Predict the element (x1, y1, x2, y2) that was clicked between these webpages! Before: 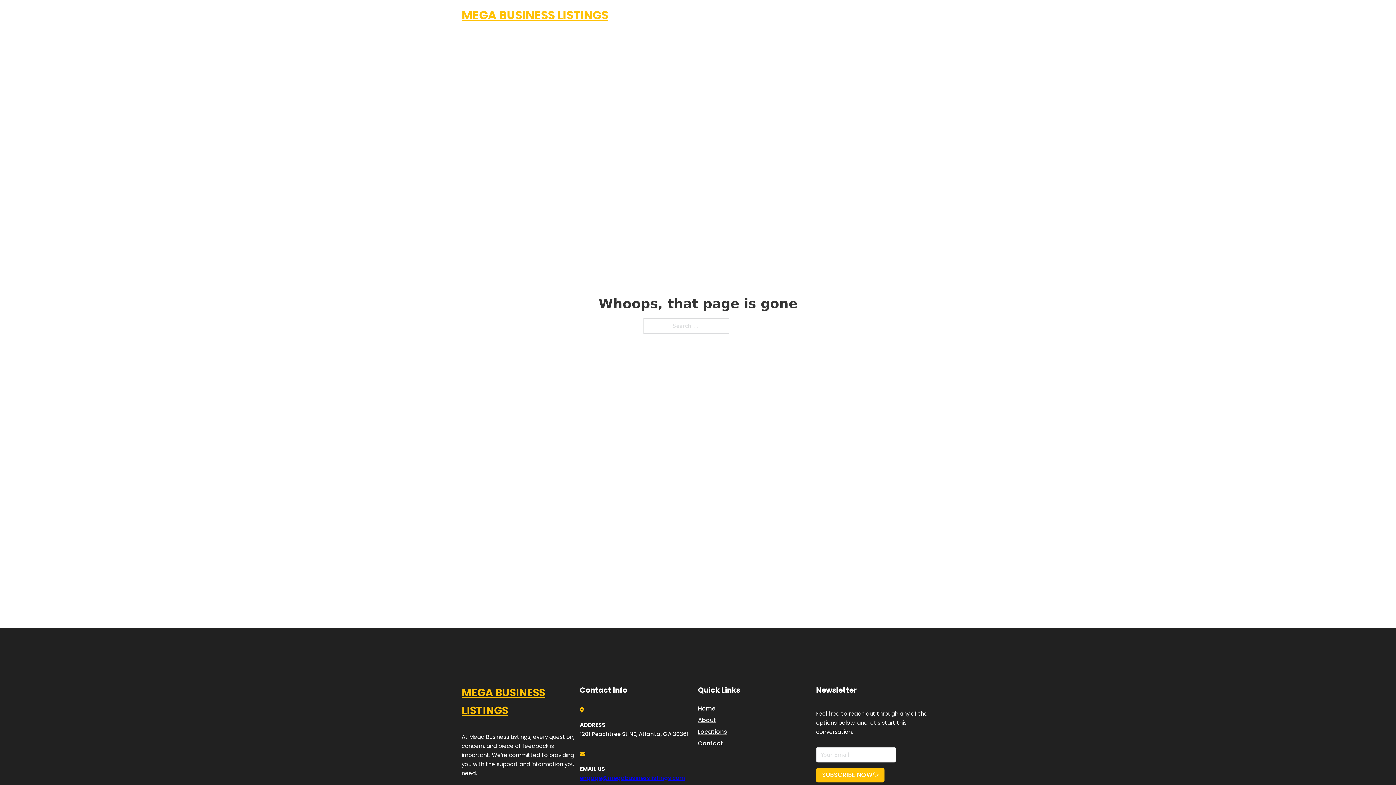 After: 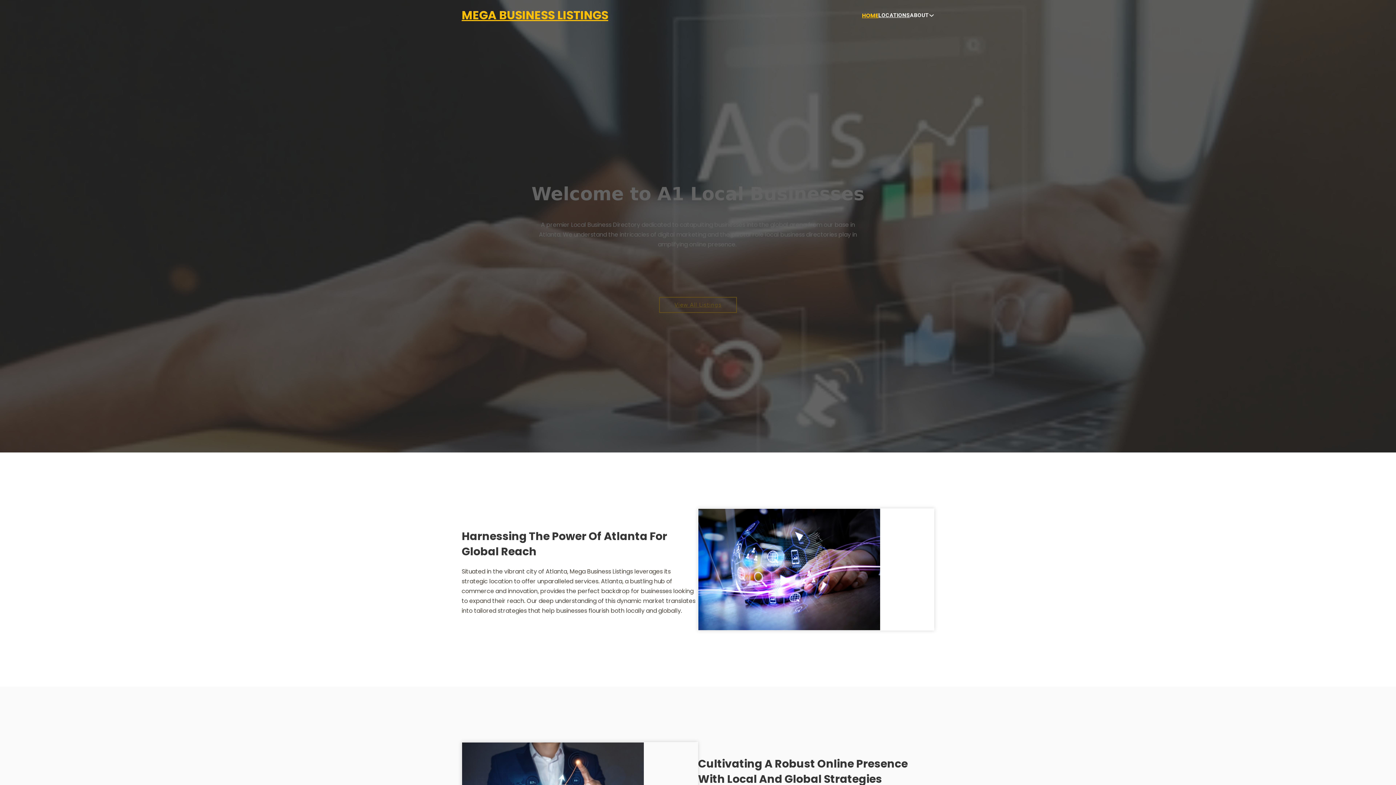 Action: bbox: (698, 703, 715, 713) label: Home